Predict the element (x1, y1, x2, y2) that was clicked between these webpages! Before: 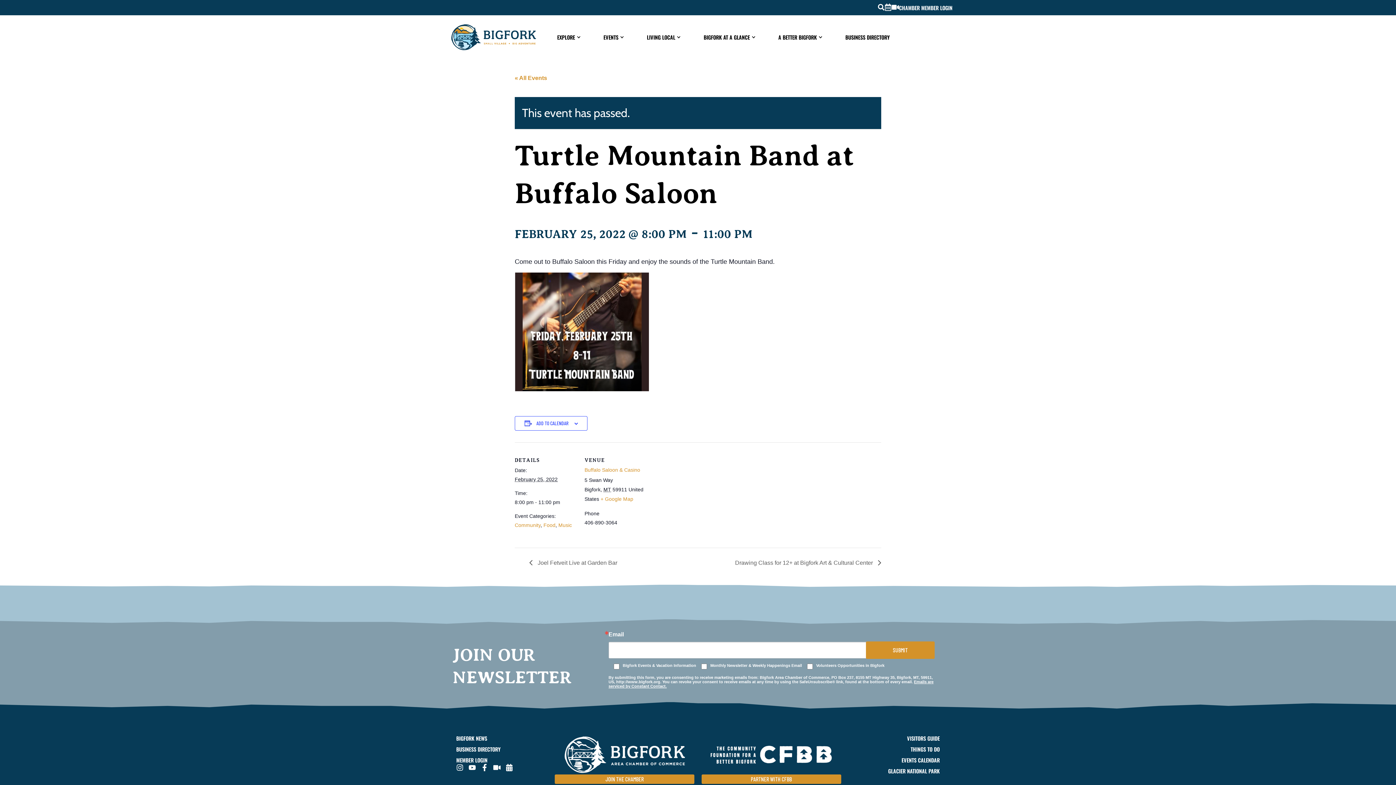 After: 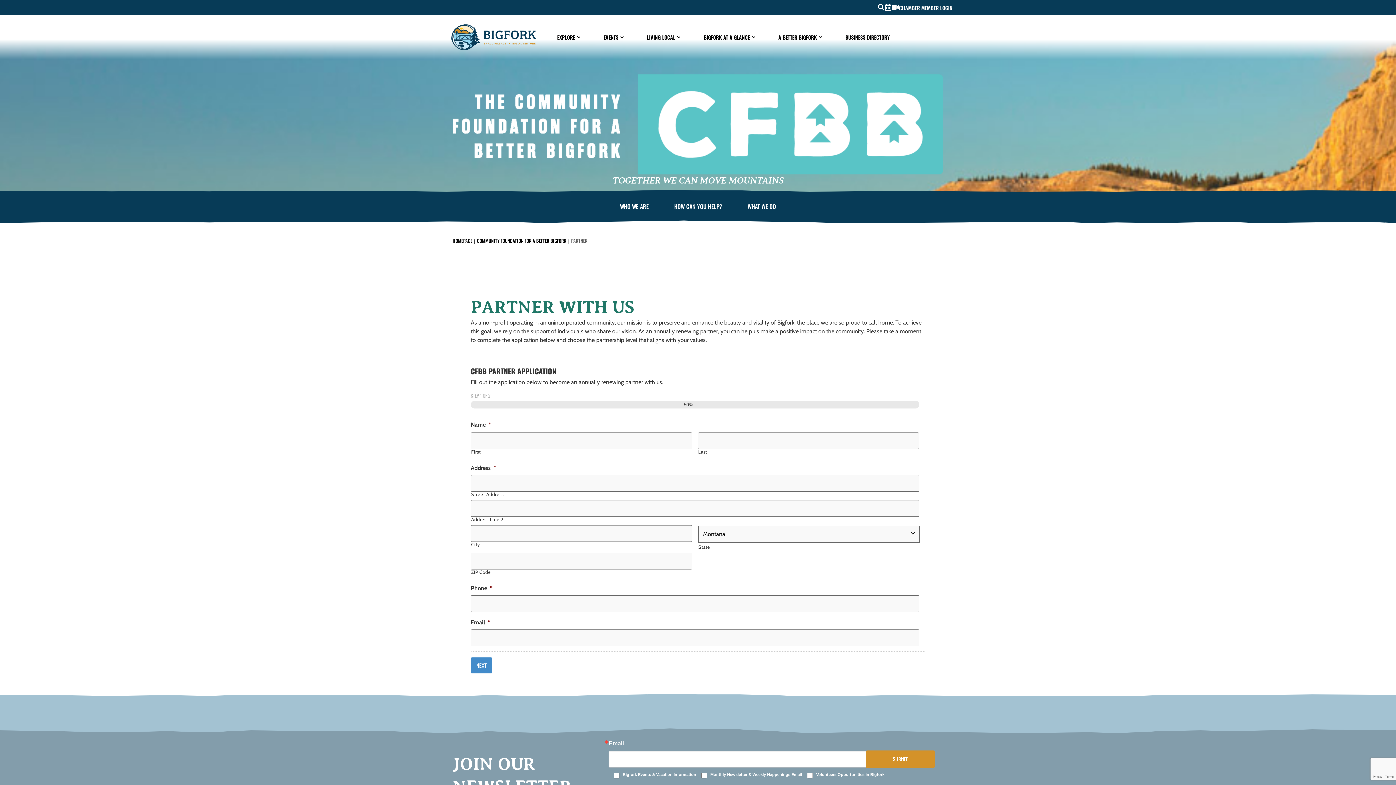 Action: label: PARTNER WITH CFBB bbox: (701, 774, 841, 784)